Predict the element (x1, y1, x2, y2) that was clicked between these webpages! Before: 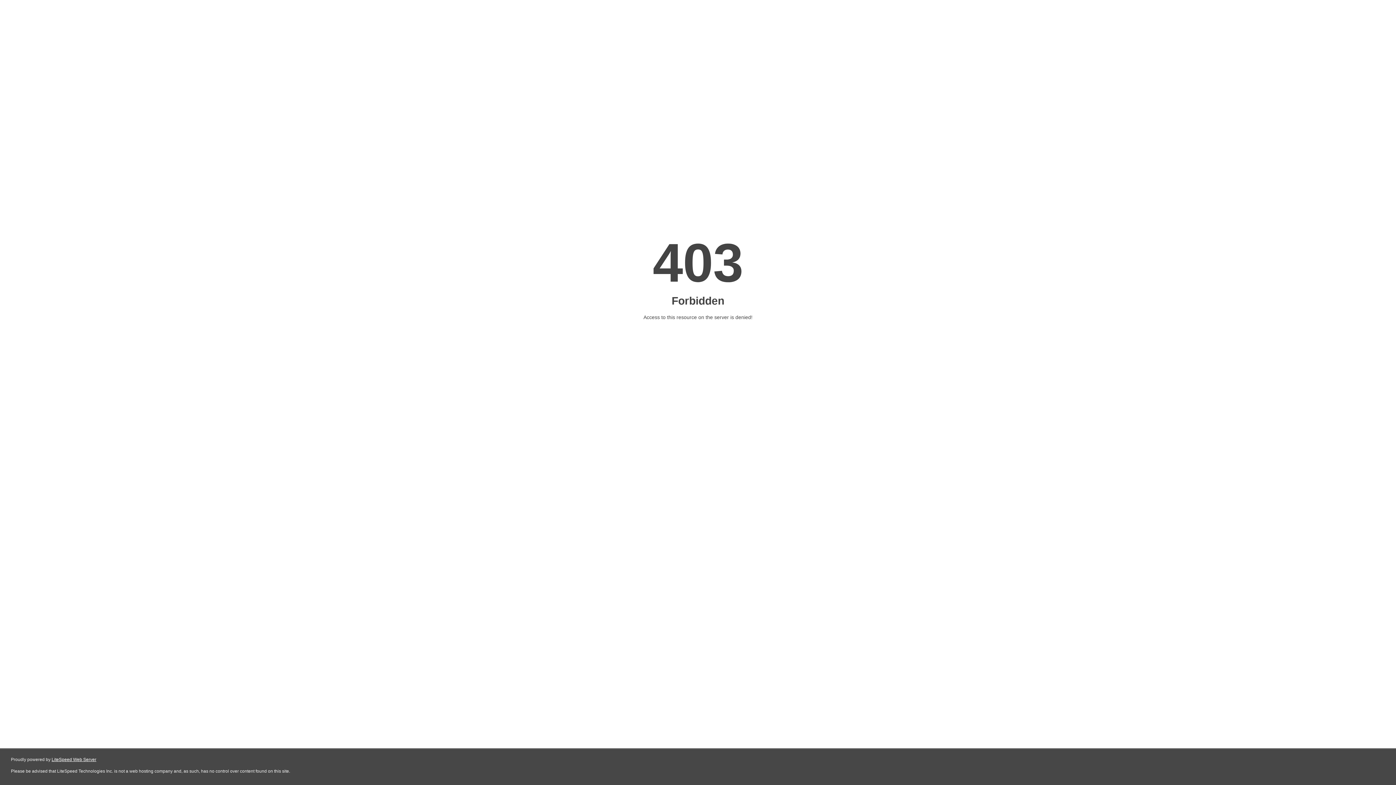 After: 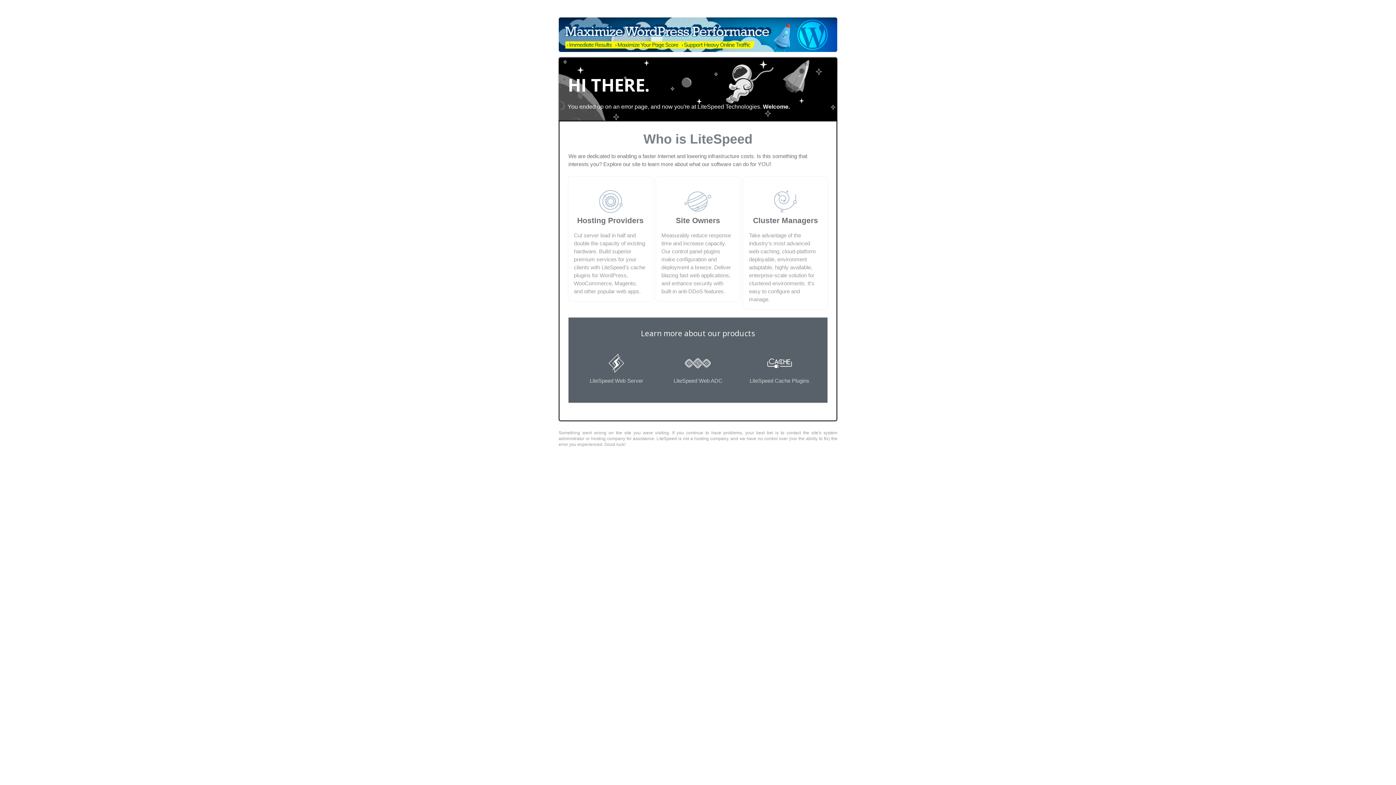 Action: bbox: (51, 757, 96, 762) label: LiteSpeed Web Server